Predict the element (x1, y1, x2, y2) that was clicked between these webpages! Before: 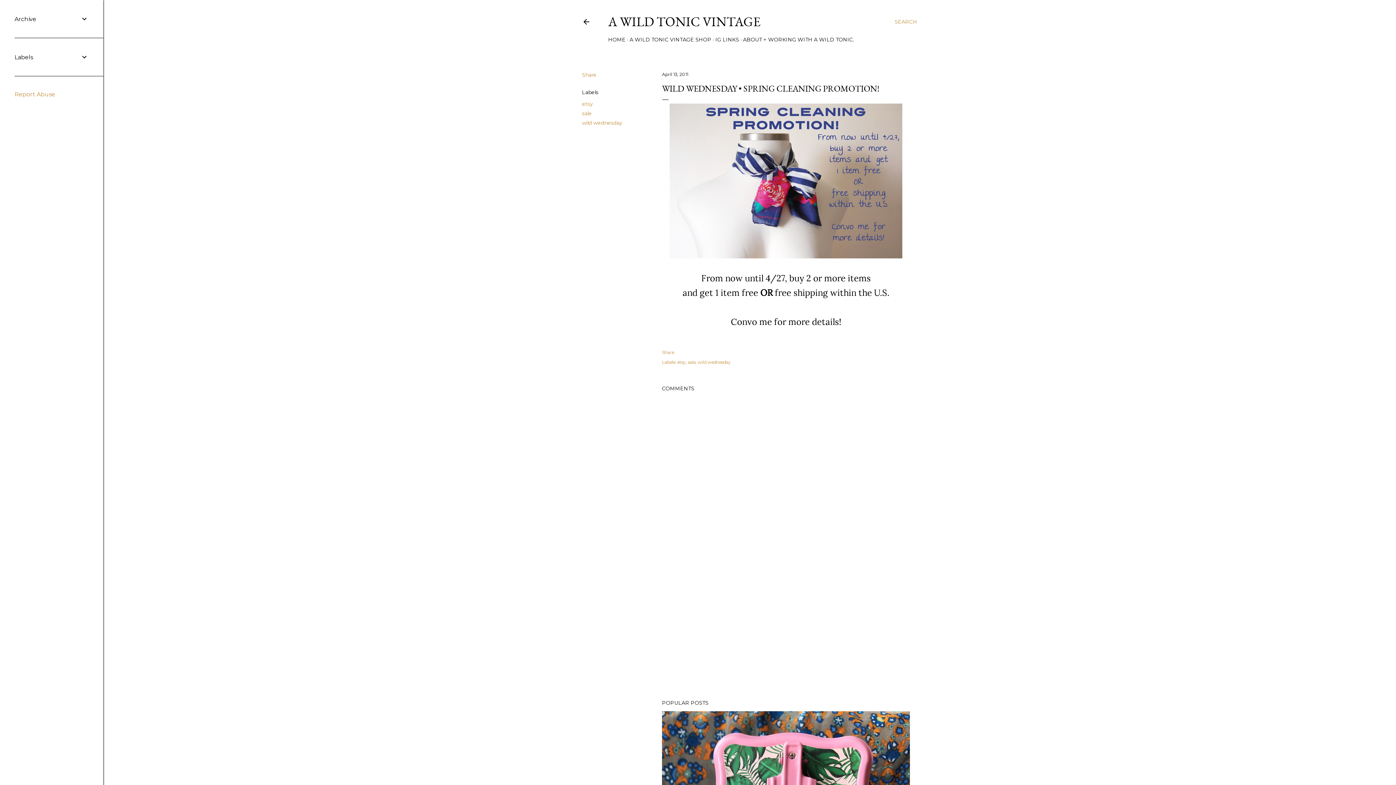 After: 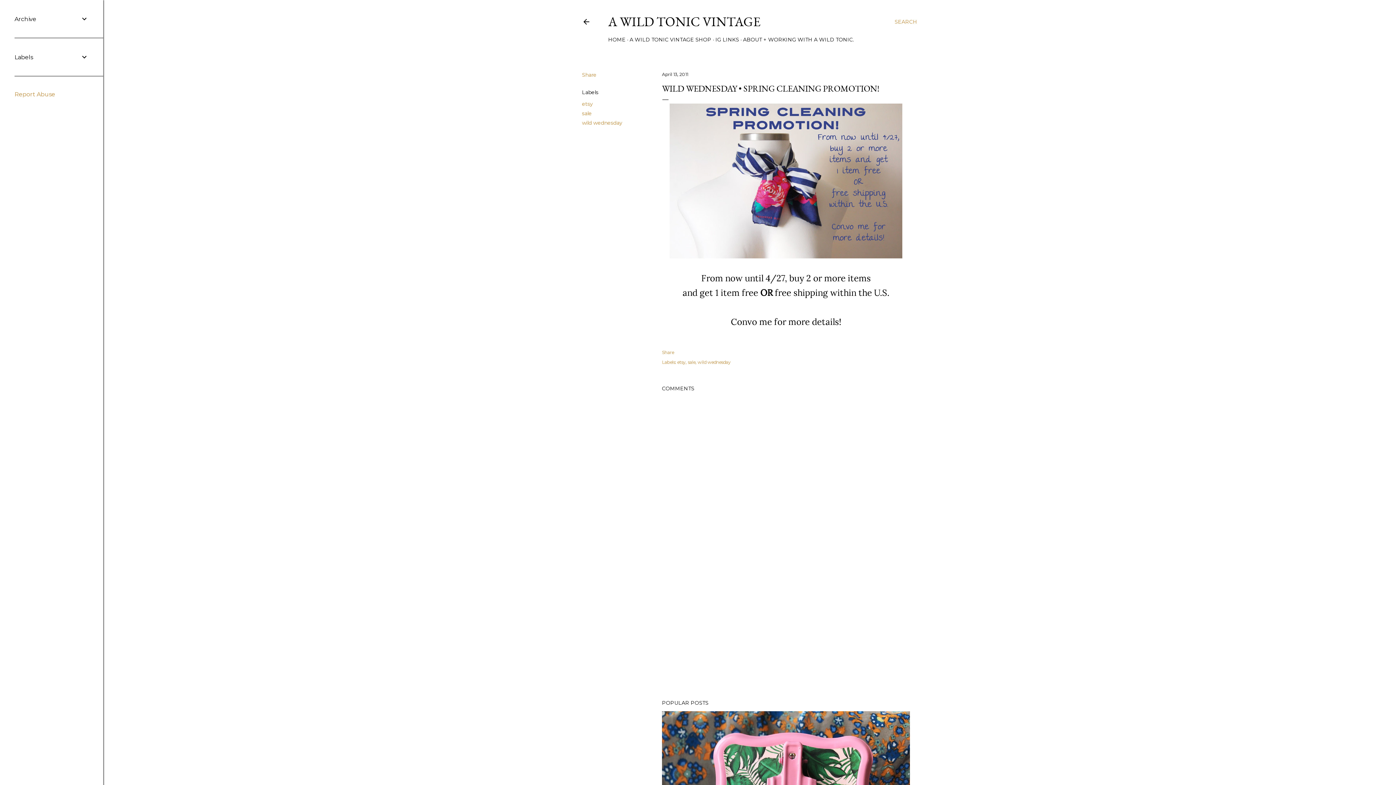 Action: label: April 13, 2011 bbox: (662, 71, 688, 77)